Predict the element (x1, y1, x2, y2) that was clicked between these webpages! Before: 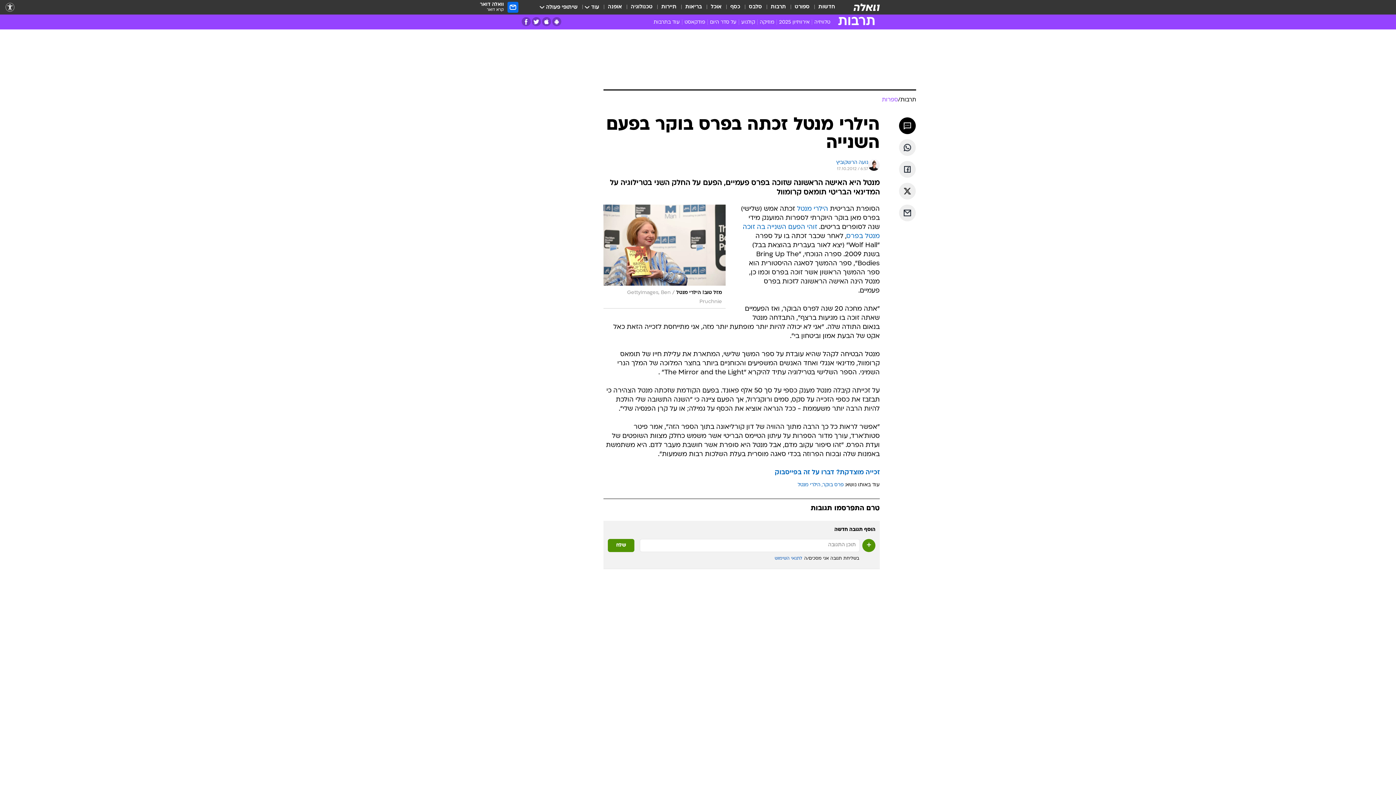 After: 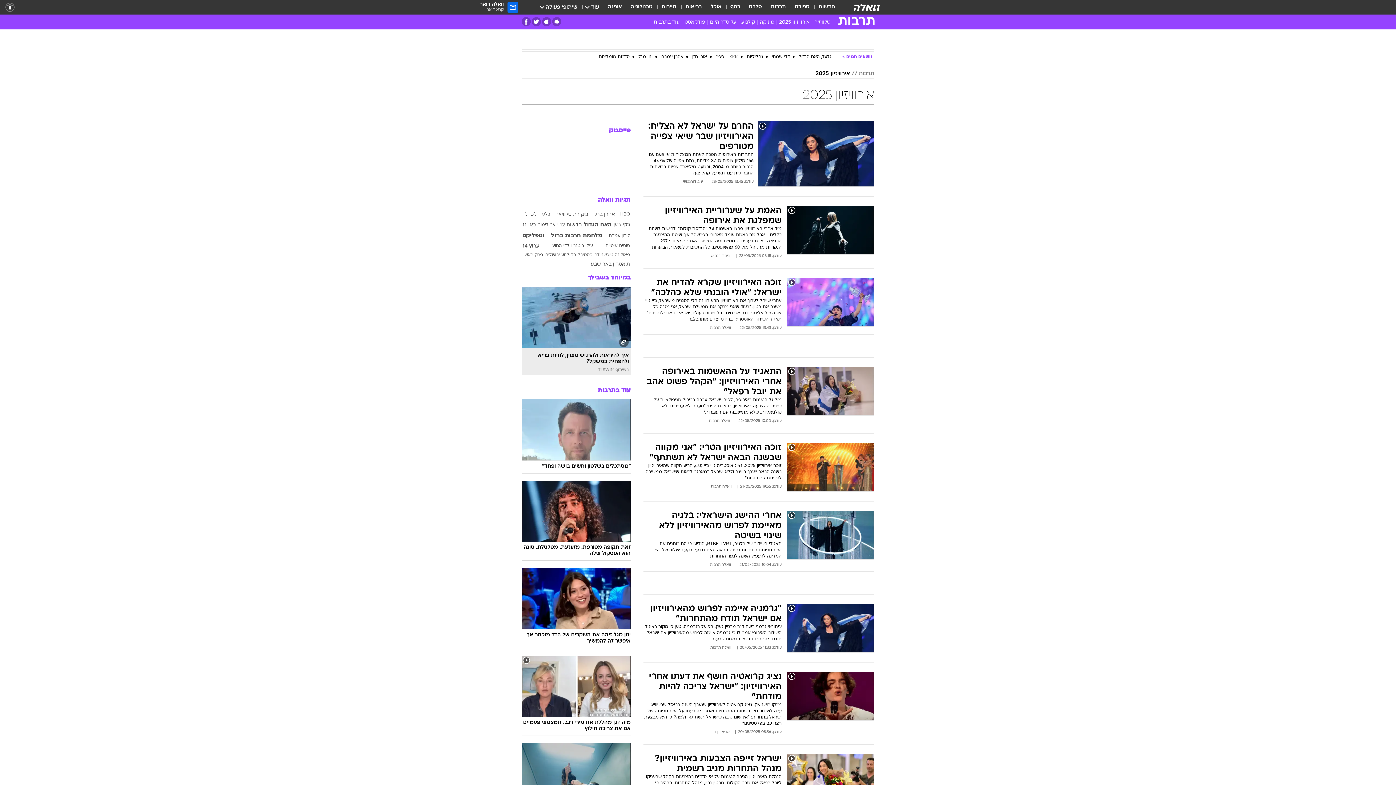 Action: label: אירוויזיון 2025 bbox: (777, 18, 812, 28)